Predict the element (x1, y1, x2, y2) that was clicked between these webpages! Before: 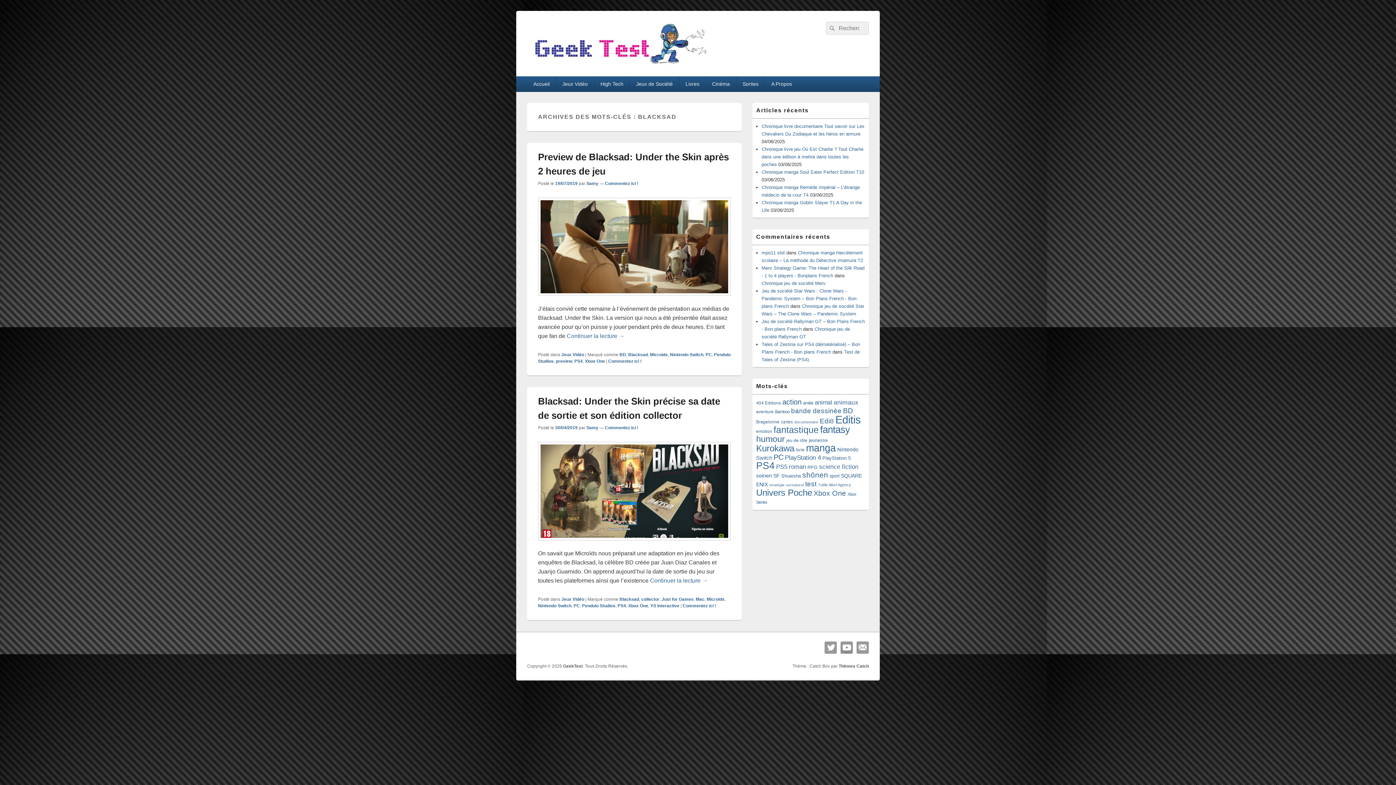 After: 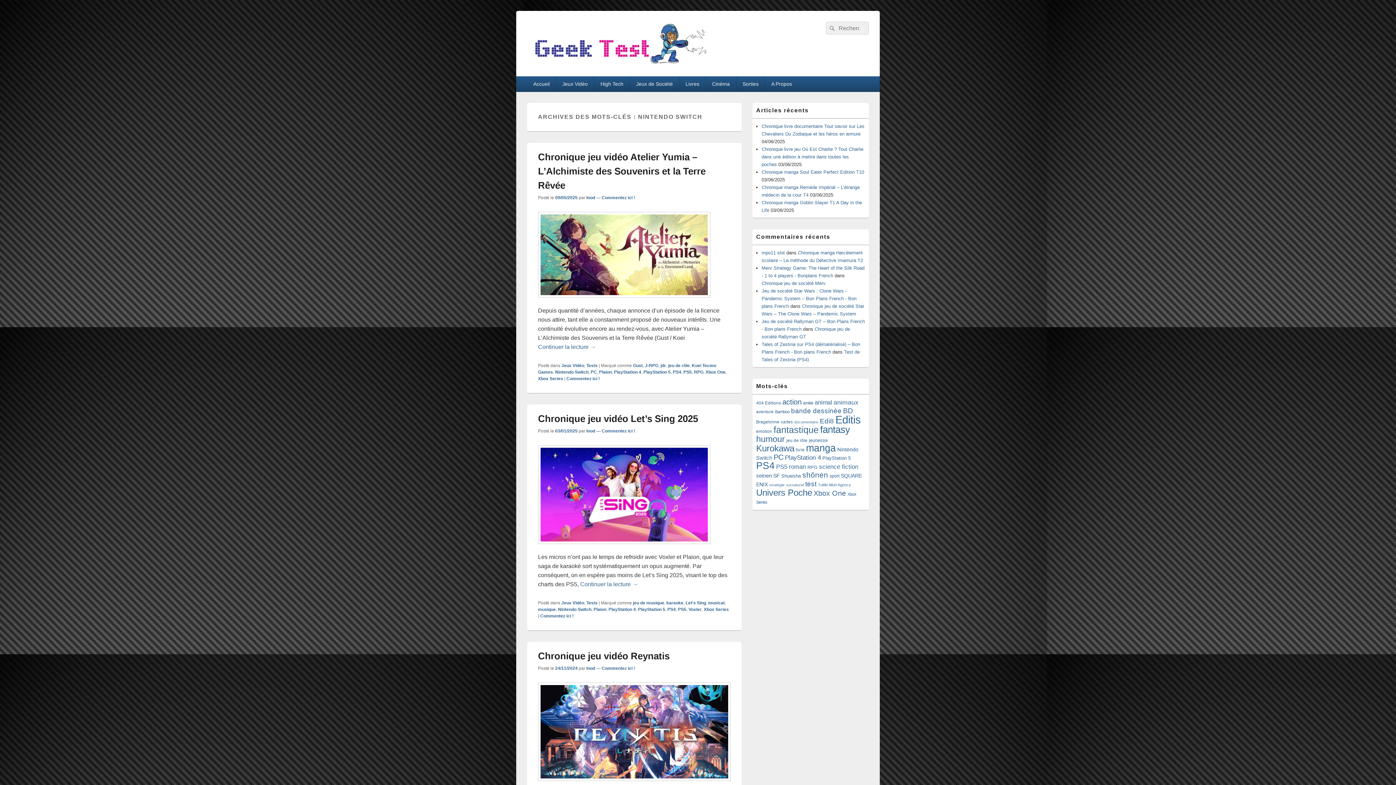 Action: label: Nintendo Switch bbox: (538, 603, 571, 608)